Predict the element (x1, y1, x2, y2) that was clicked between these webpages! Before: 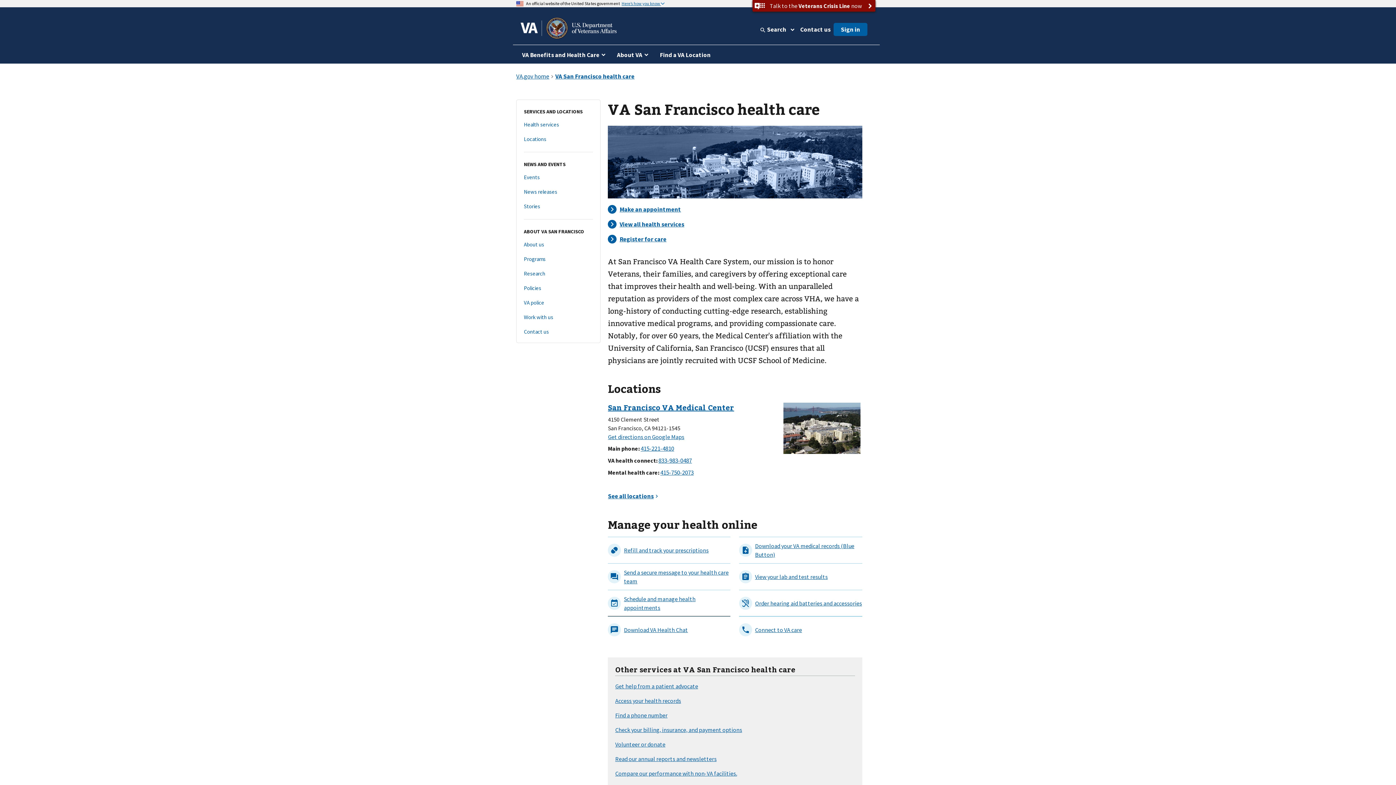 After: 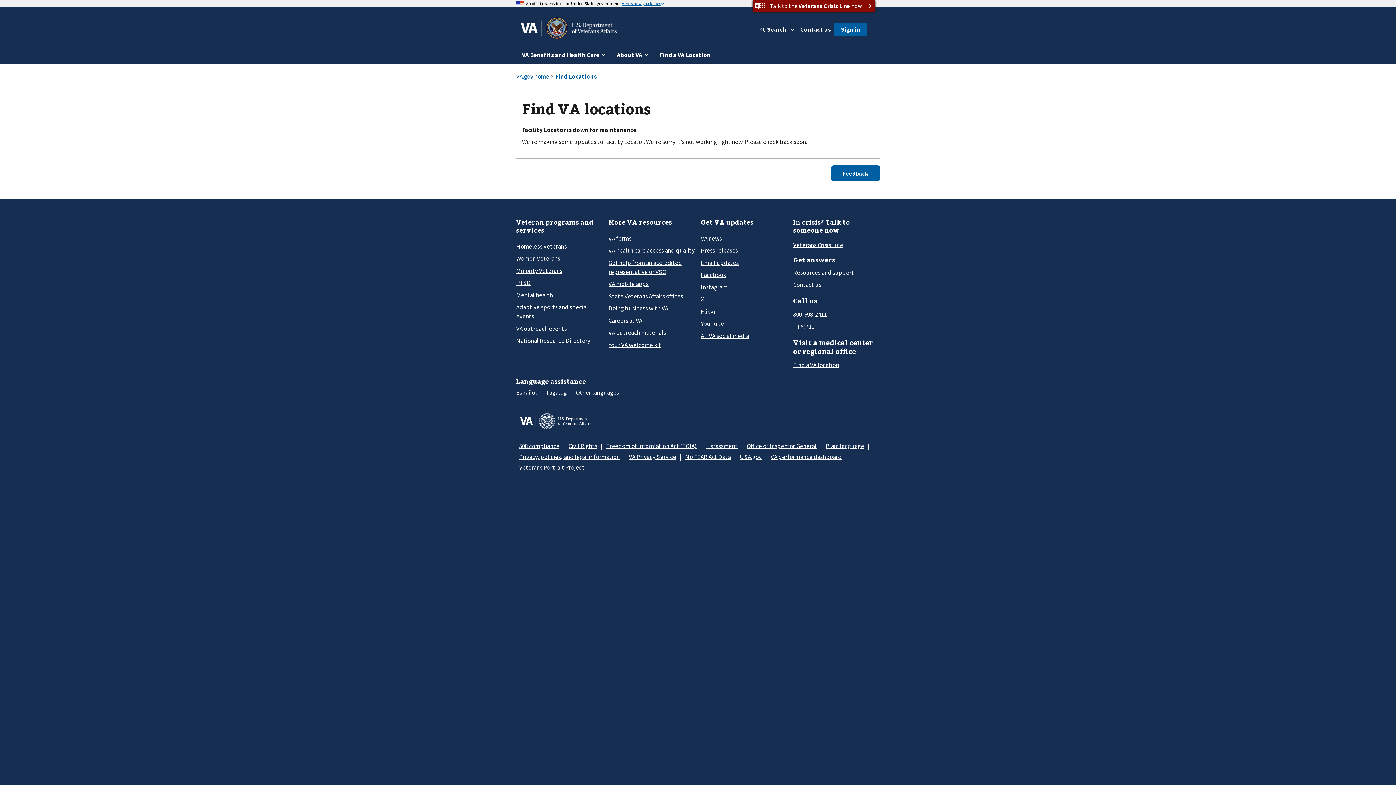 Action: label: Find a VA Location bbox: (654, 45, 716, 63)